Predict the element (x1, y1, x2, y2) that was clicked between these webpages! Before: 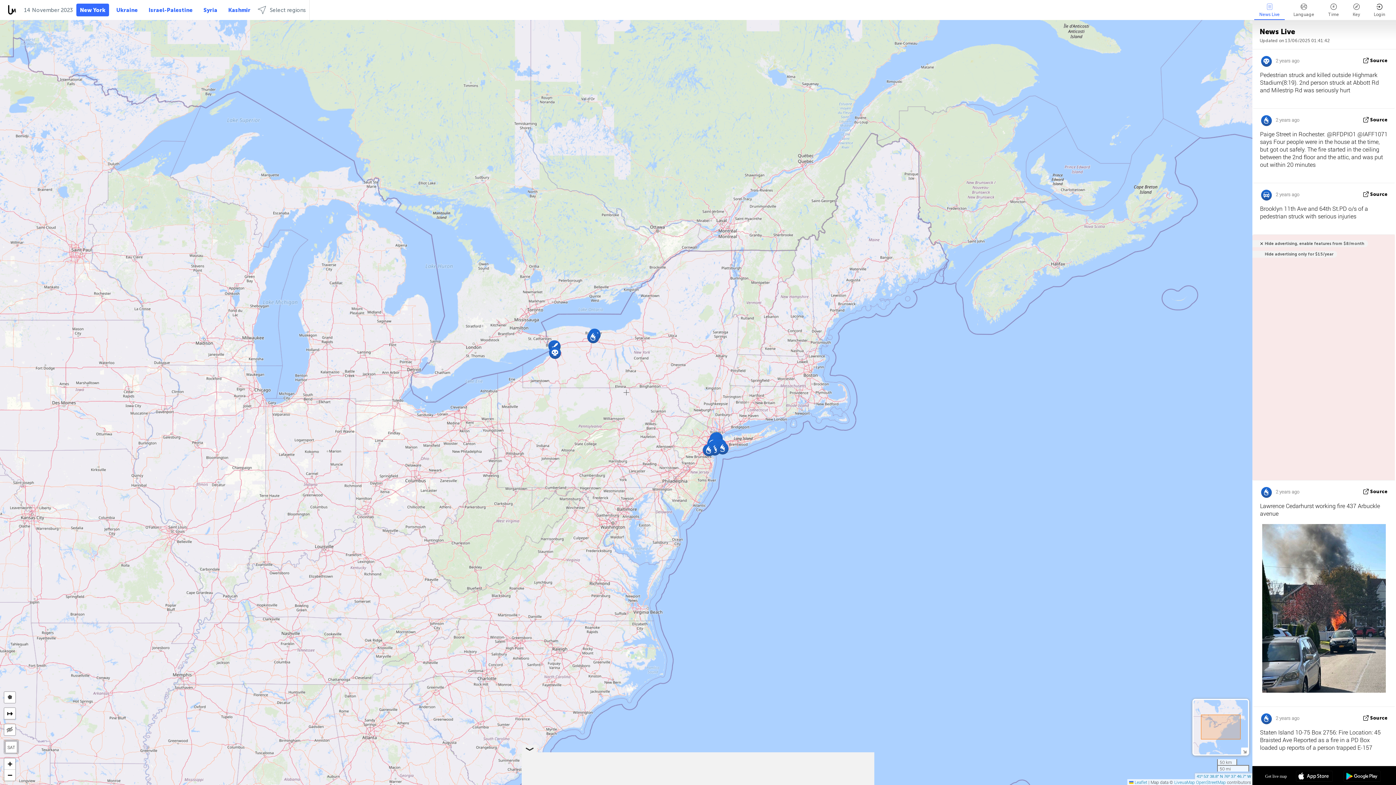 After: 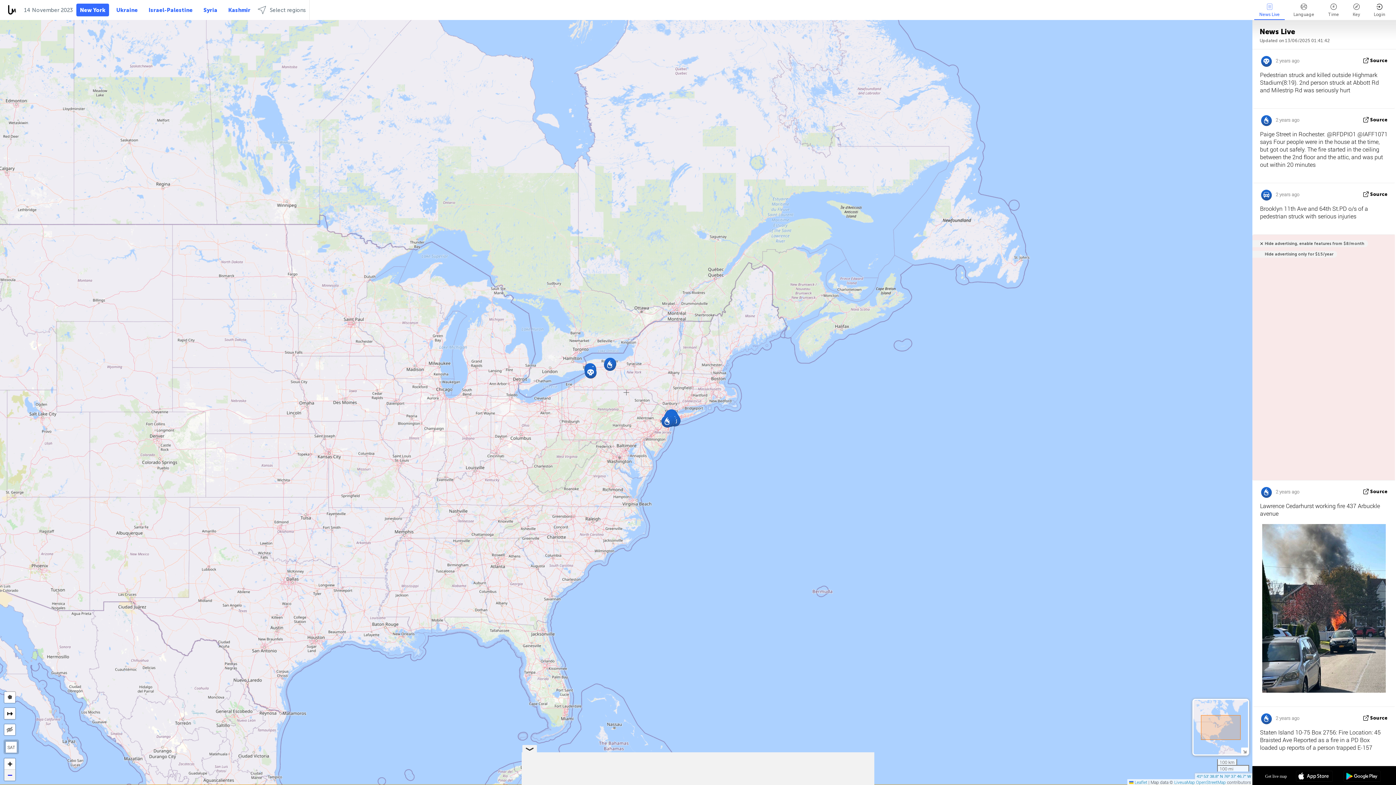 Action: label: Zoom out bbox: (4, 770, 15, 781)